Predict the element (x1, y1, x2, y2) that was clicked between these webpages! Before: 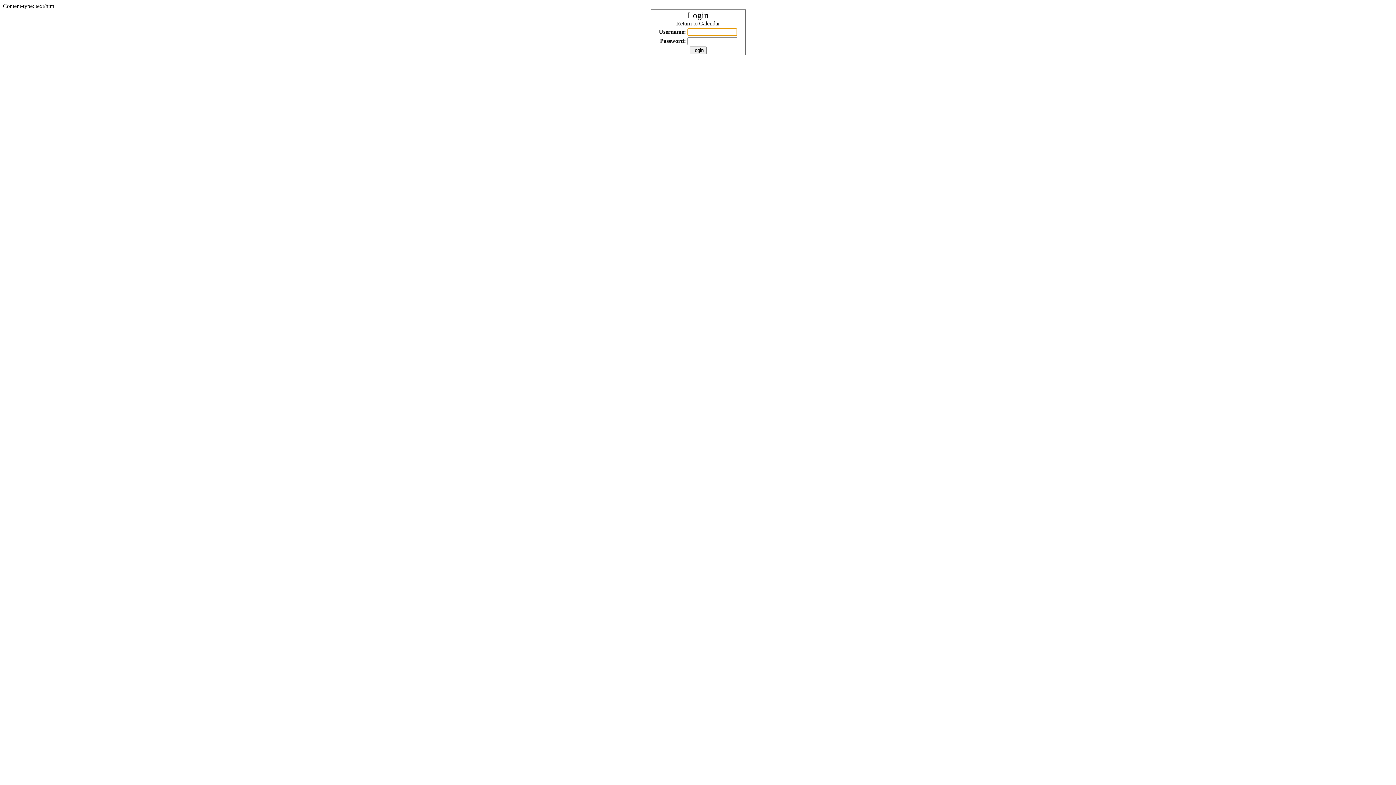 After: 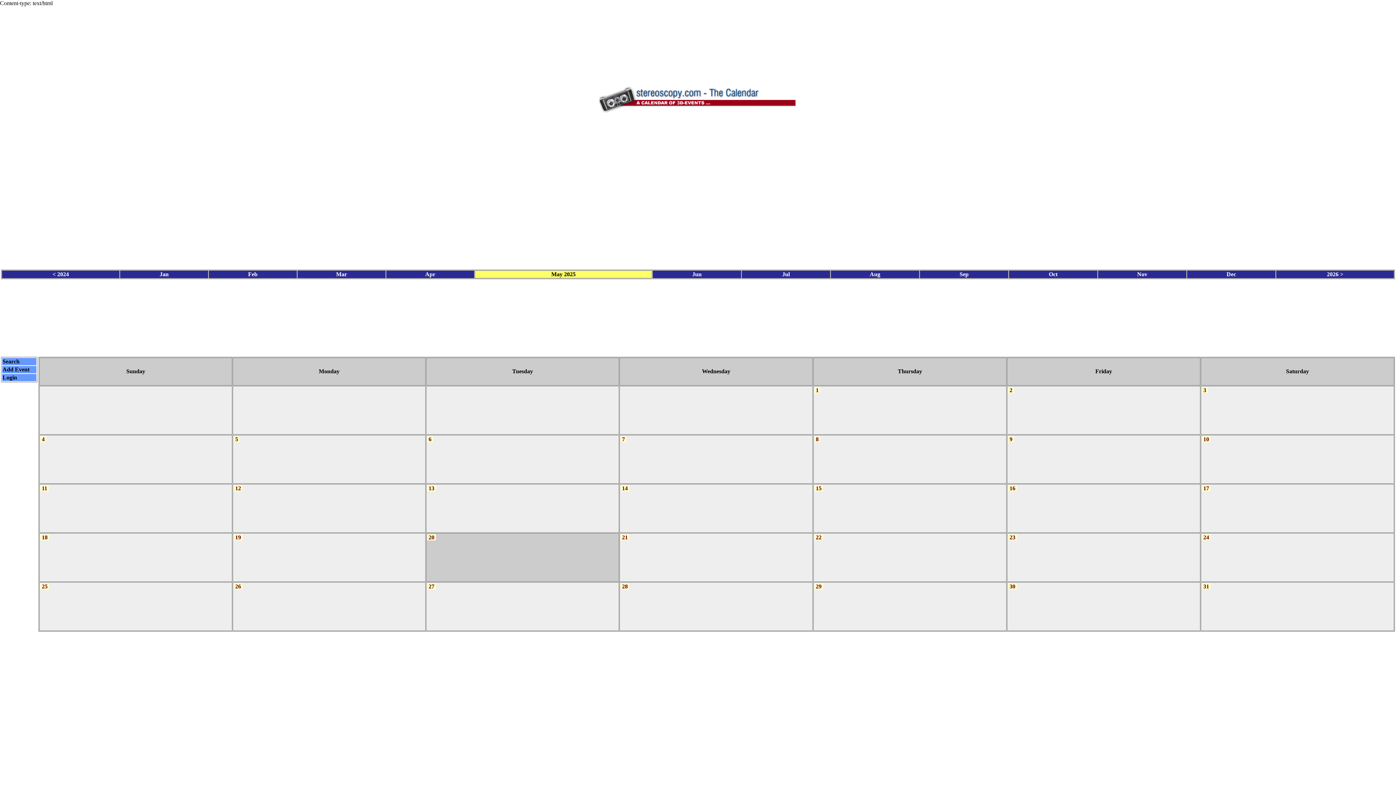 Action: label: Return to Calendar bbox: (676, 20, 720, 26)